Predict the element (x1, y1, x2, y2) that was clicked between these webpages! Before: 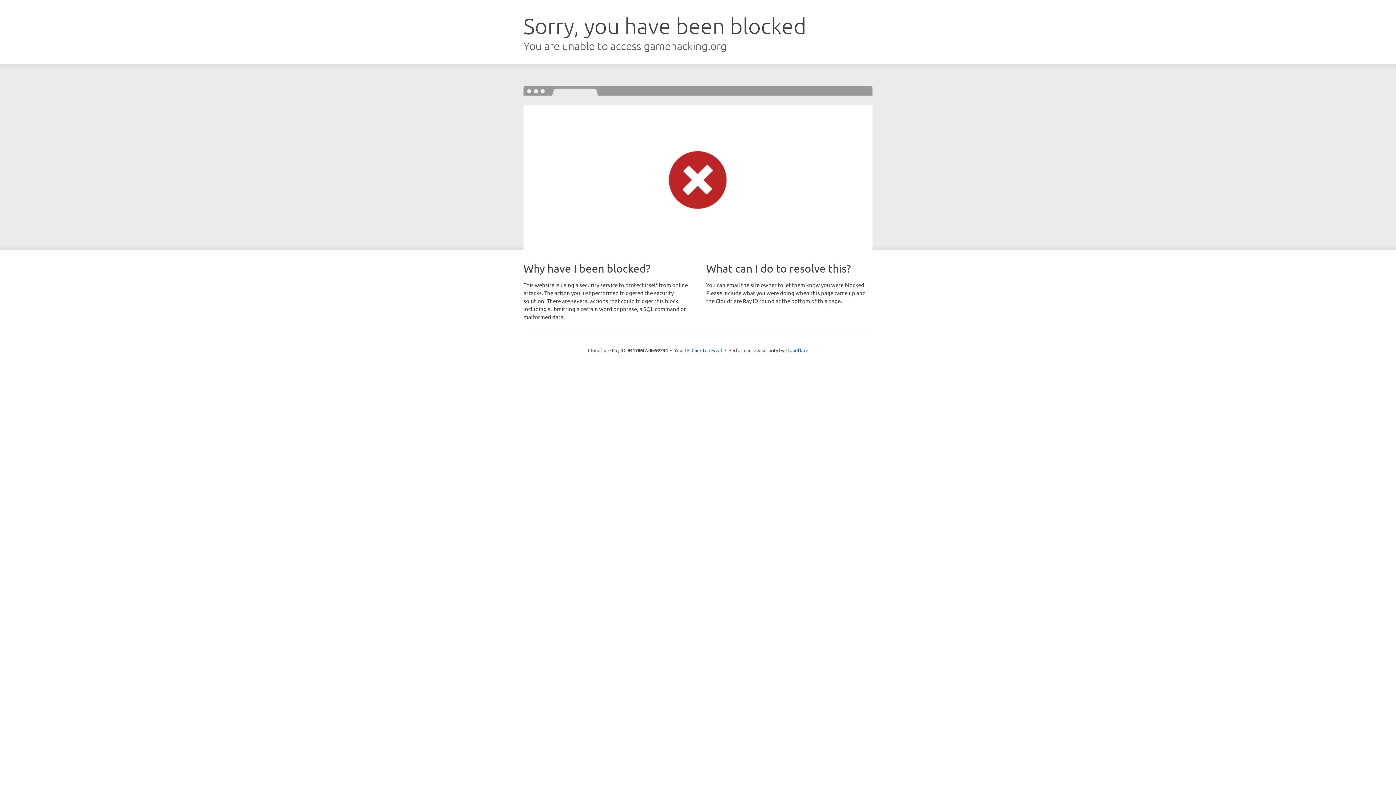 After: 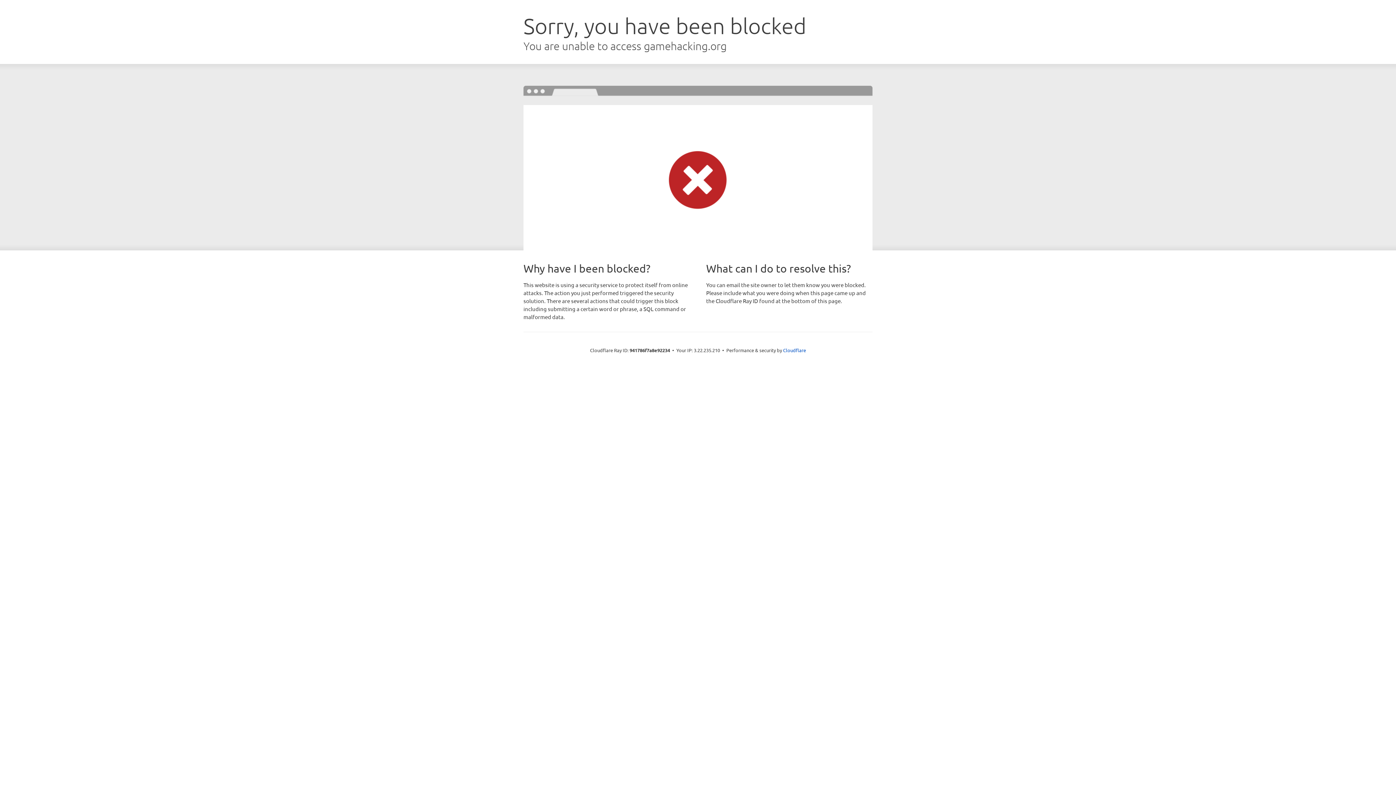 Action: label: Click to reveal bbox: (691, 346, 722, 353)